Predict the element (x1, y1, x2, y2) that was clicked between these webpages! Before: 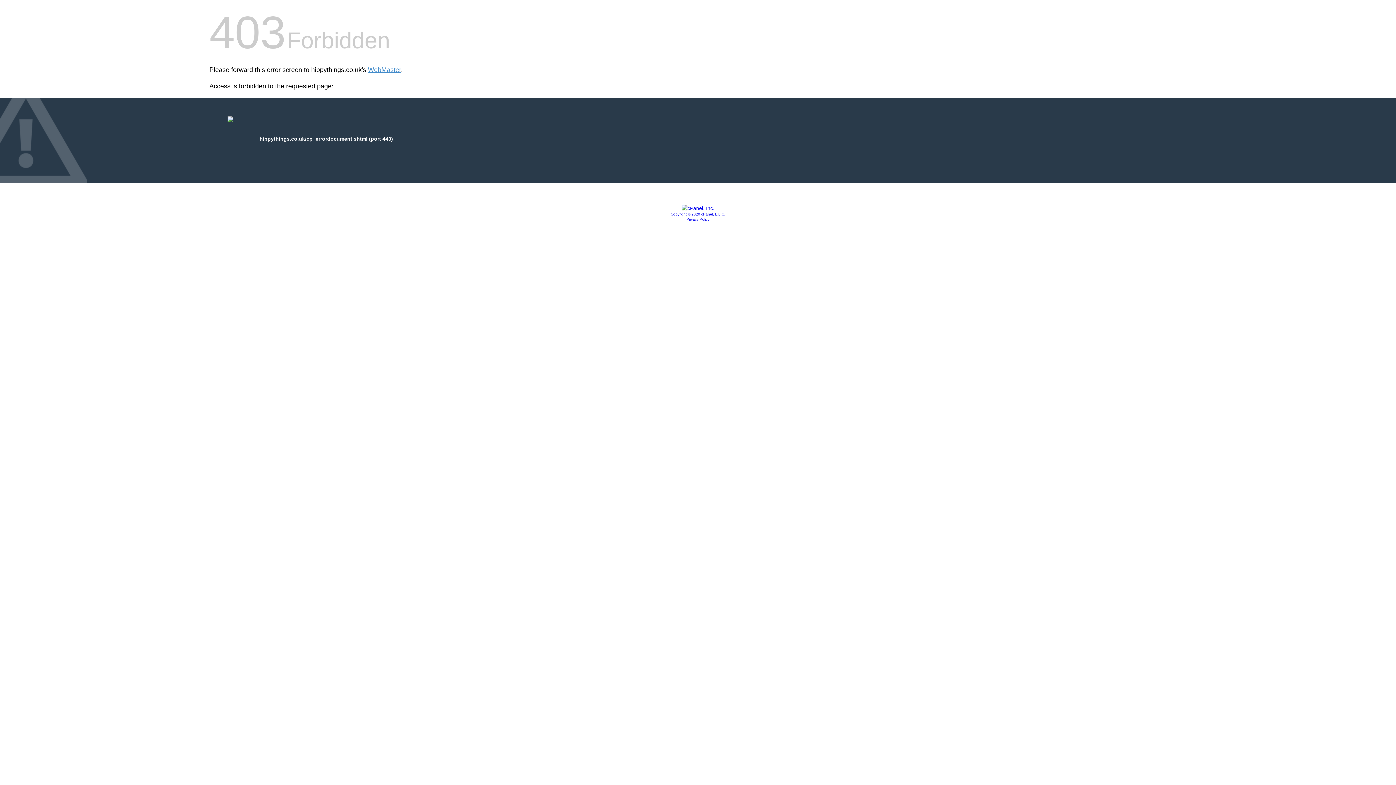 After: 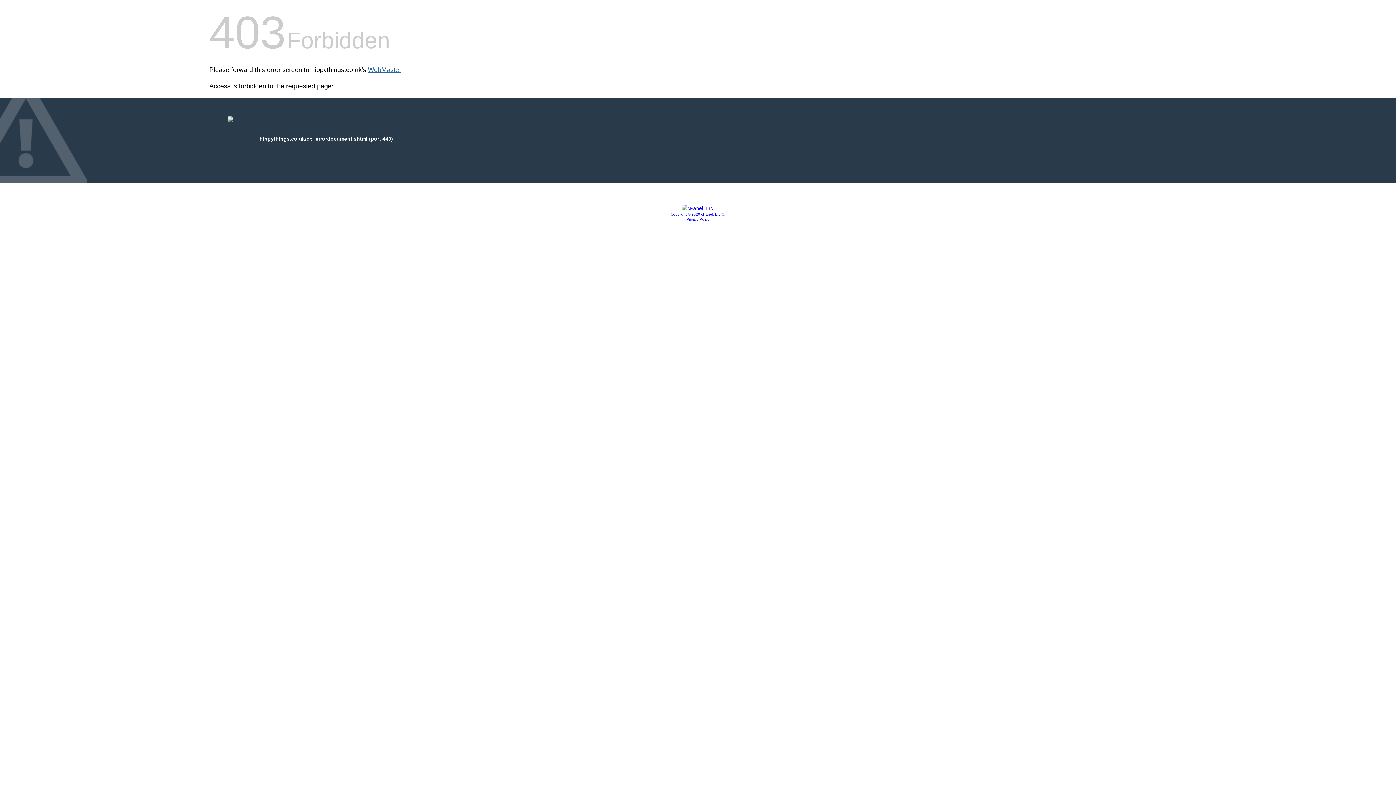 Action: bbox: (368, 66, 401, 73) label: WebMaster